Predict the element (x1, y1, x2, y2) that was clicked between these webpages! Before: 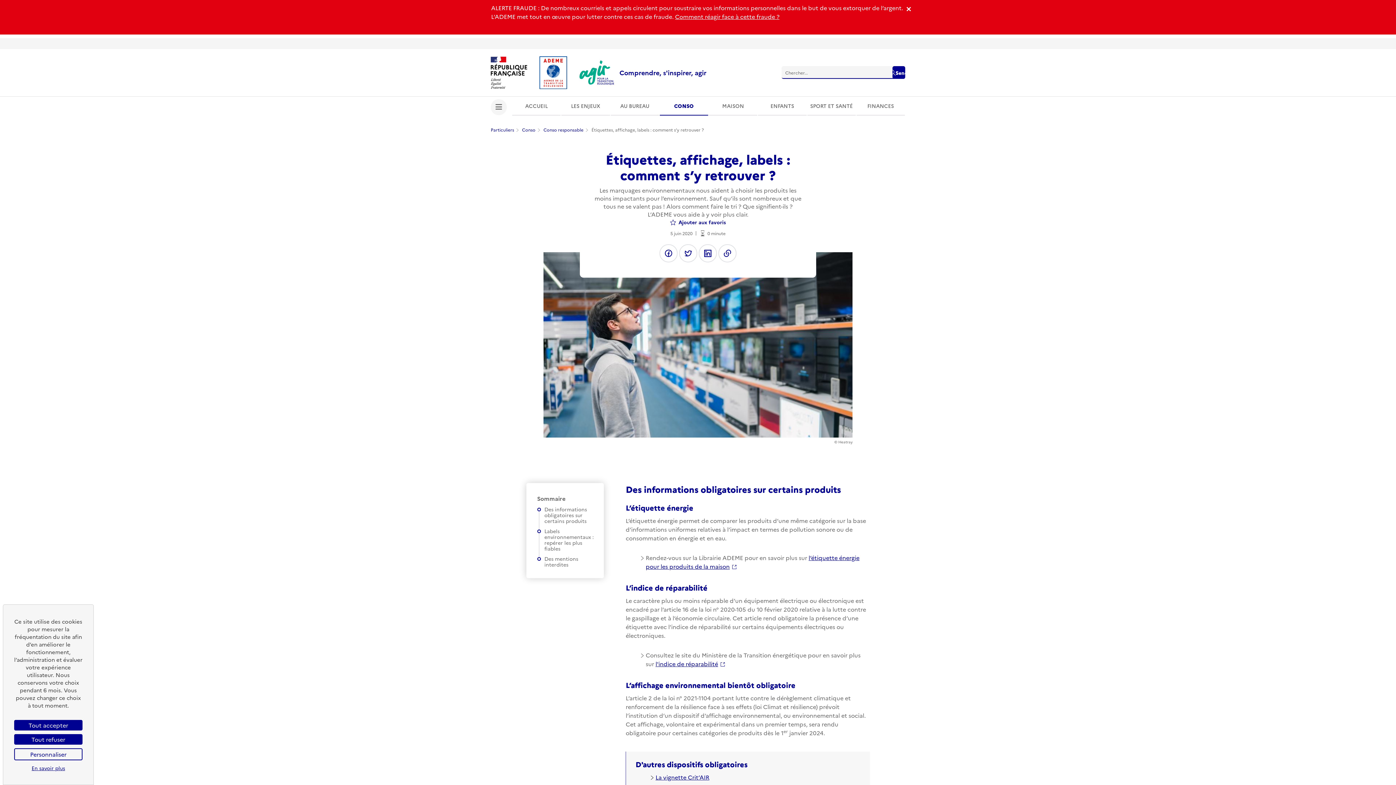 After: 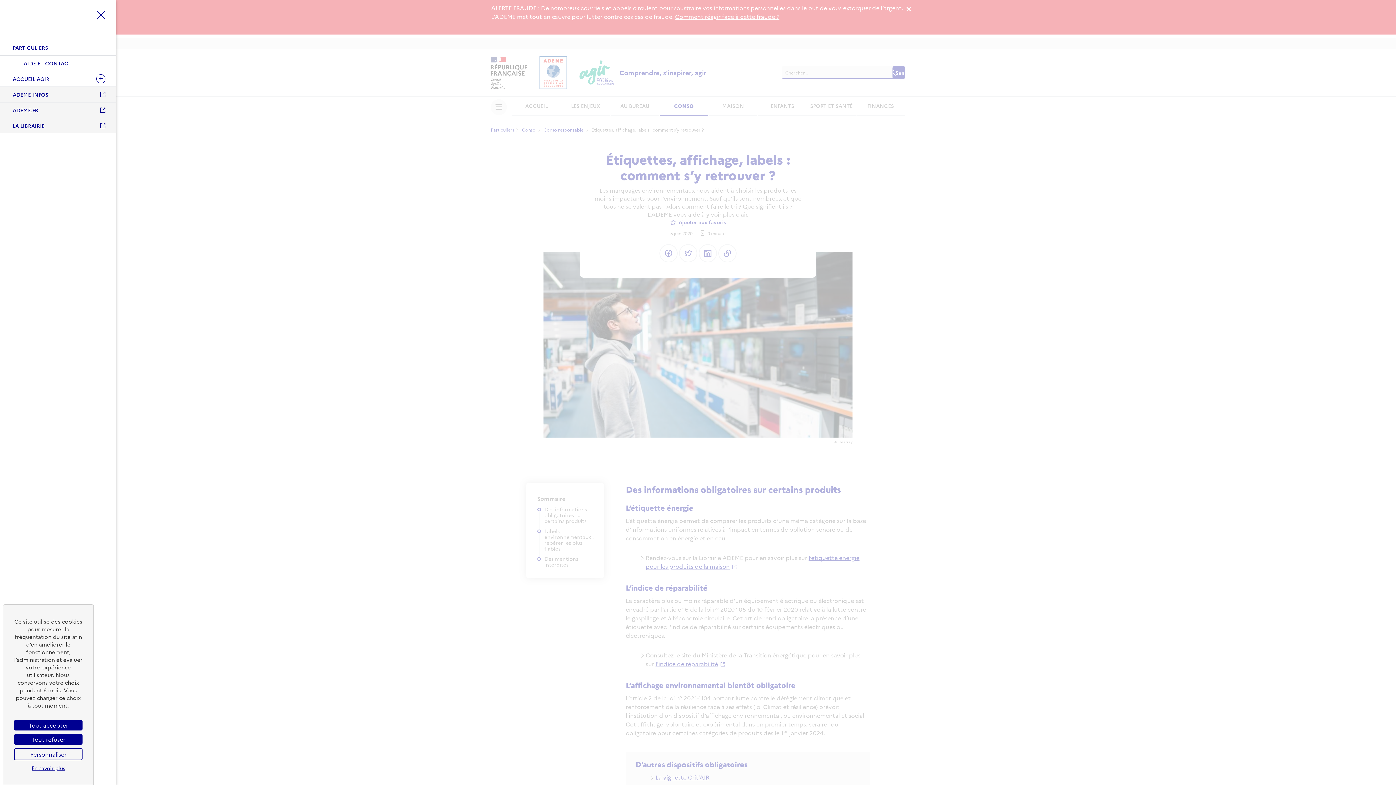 Action: bbox: (490, 99, 506, 115) label: Menu